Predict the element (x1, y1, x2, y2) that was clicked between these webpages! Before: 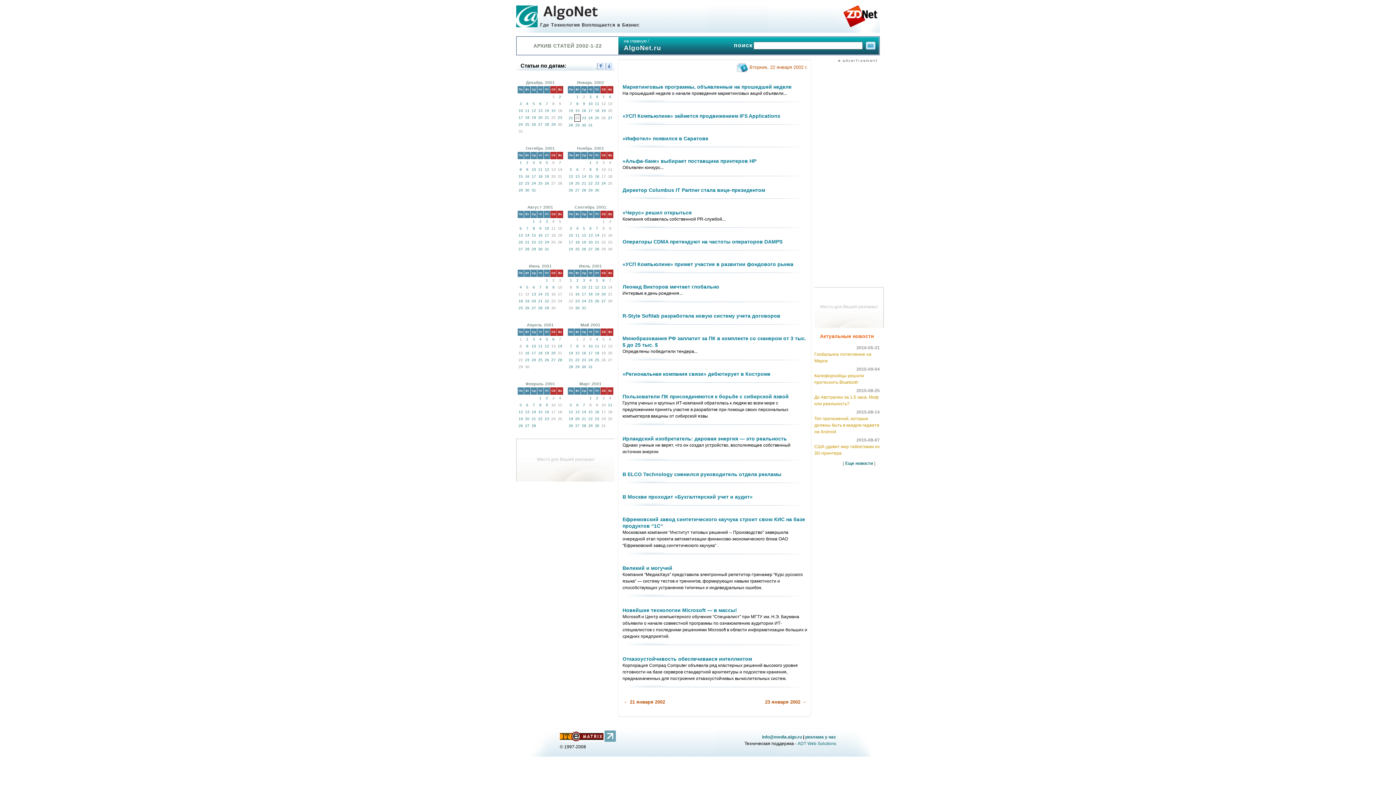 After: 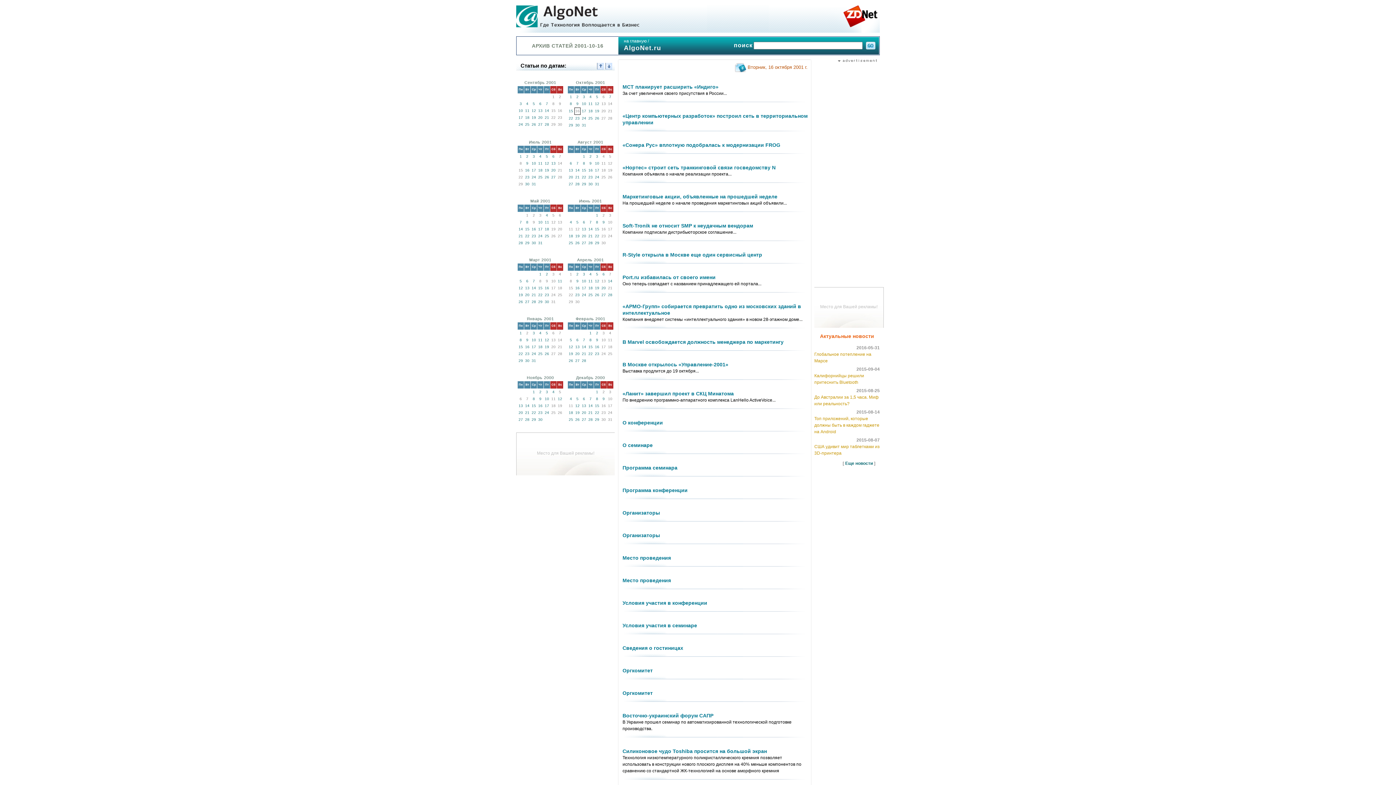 Action: label: 16 bbox: (525, 174, 529, 178)